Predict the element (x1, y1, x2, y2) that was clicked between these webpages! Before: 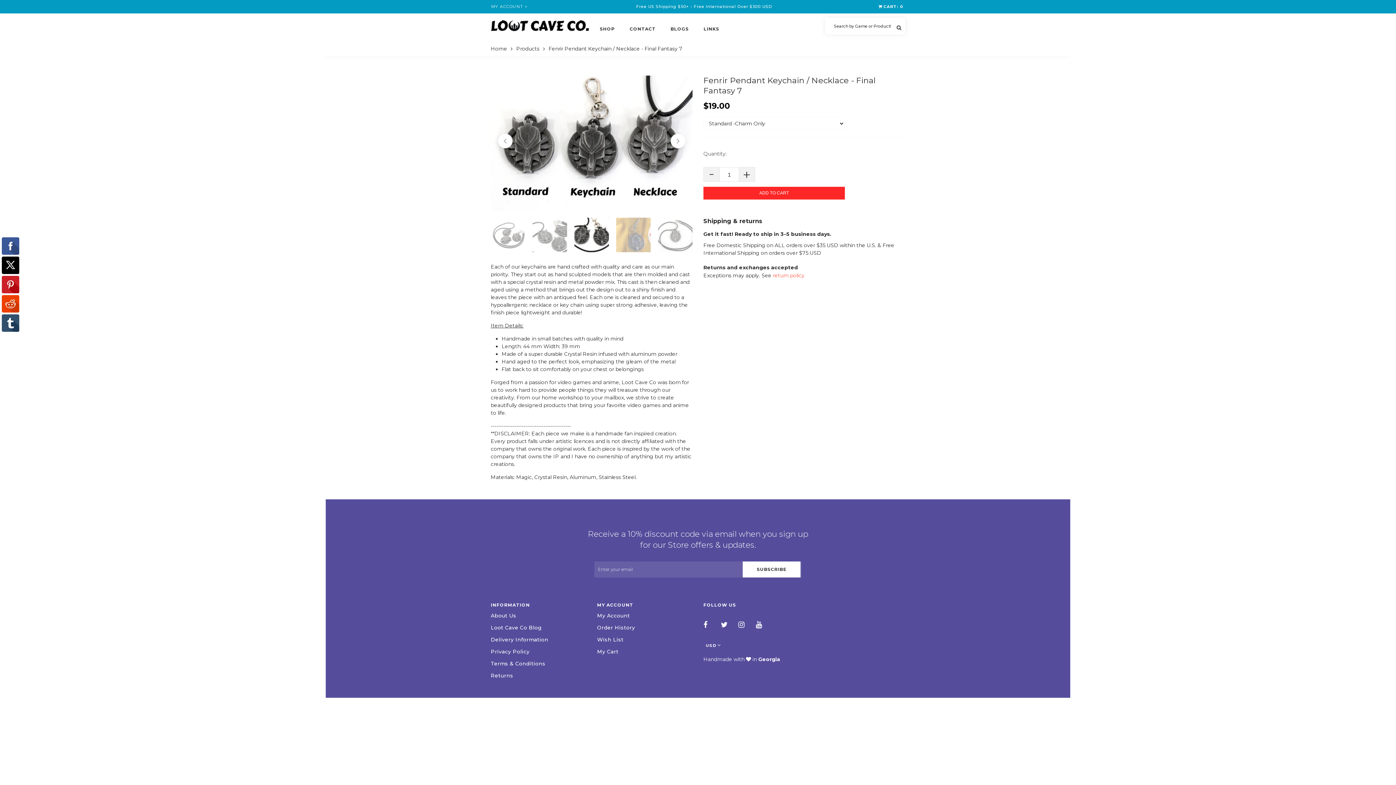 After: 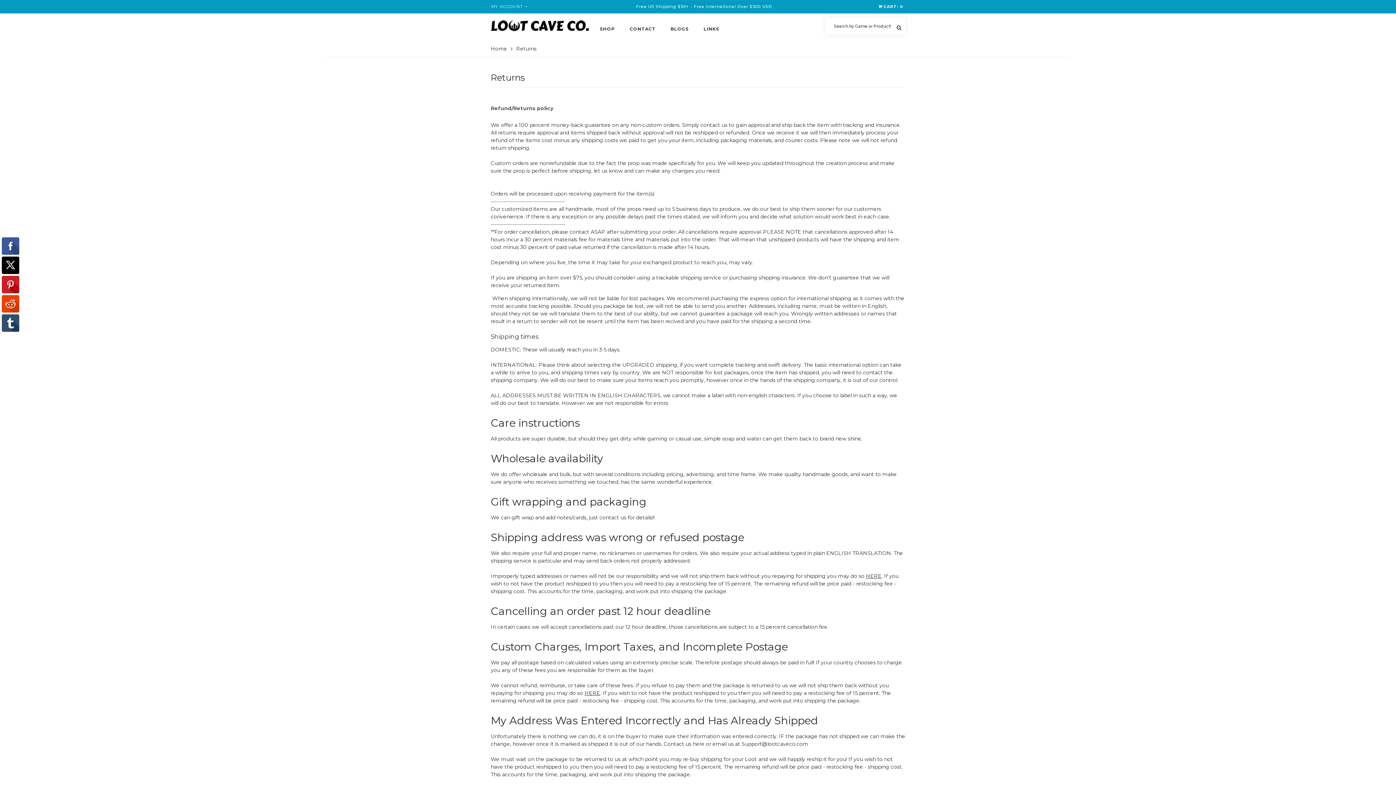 Action: bbox: (490, 672, 513, 679) label: Returns